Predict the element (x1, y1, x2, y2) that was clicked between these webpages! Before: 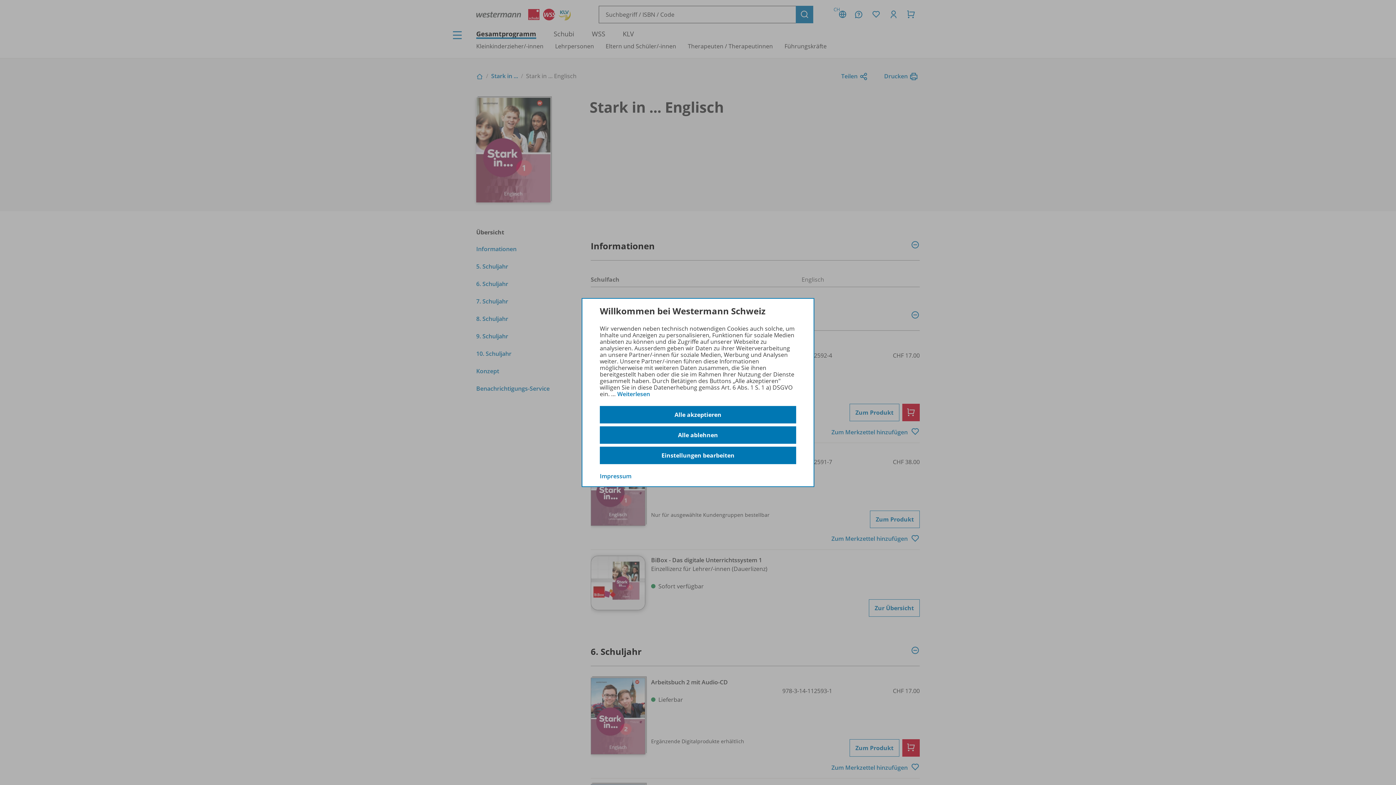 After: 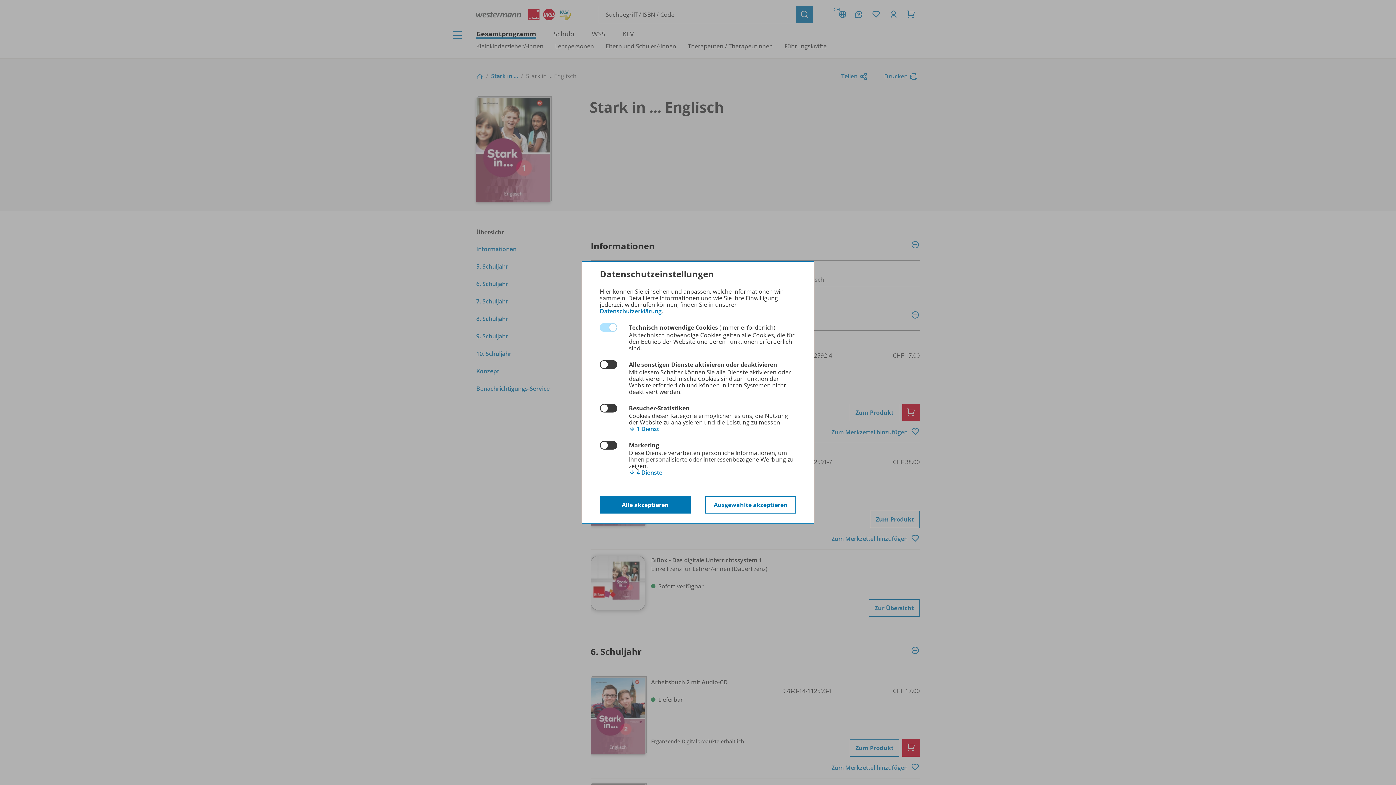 Action: label: Einstellungen bearbeiten bbox: (600, 447, 796, 464)